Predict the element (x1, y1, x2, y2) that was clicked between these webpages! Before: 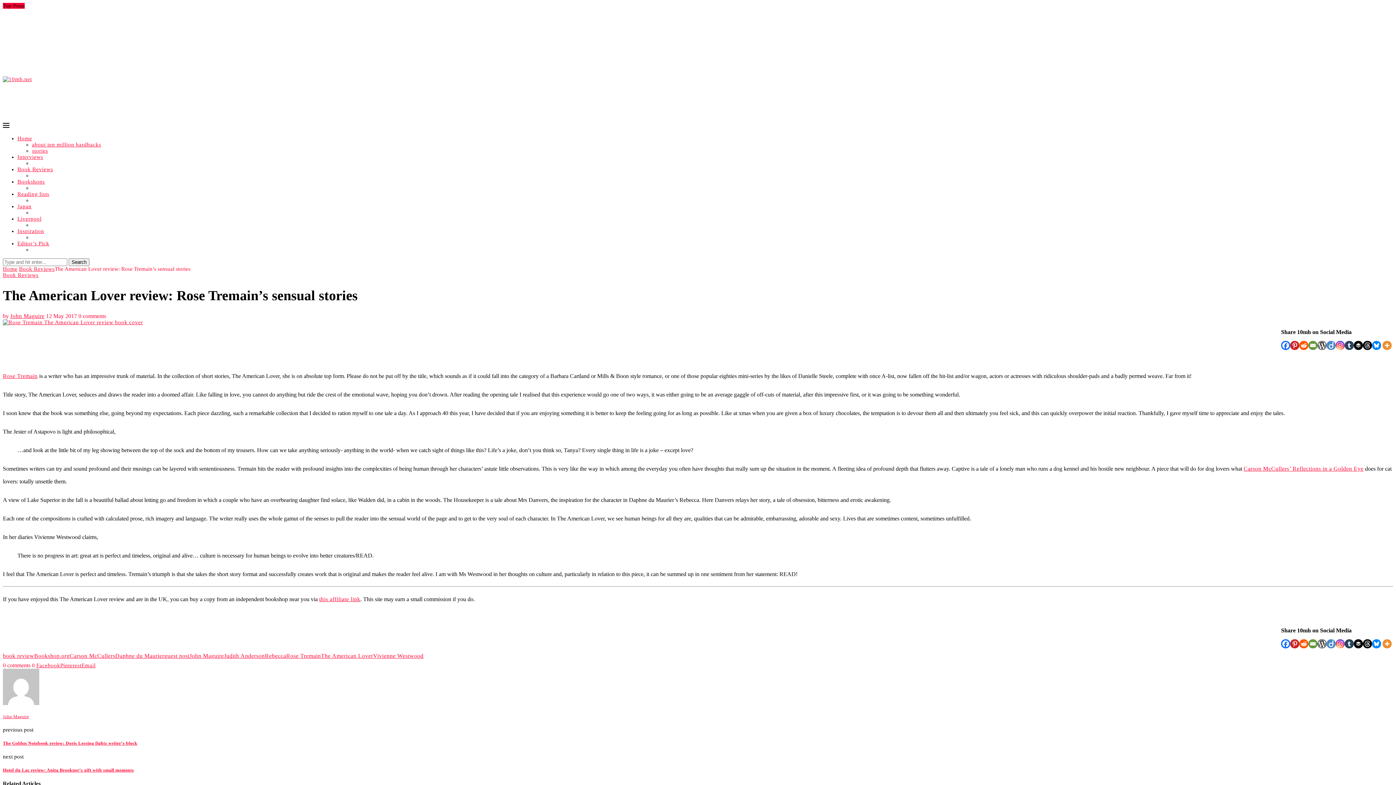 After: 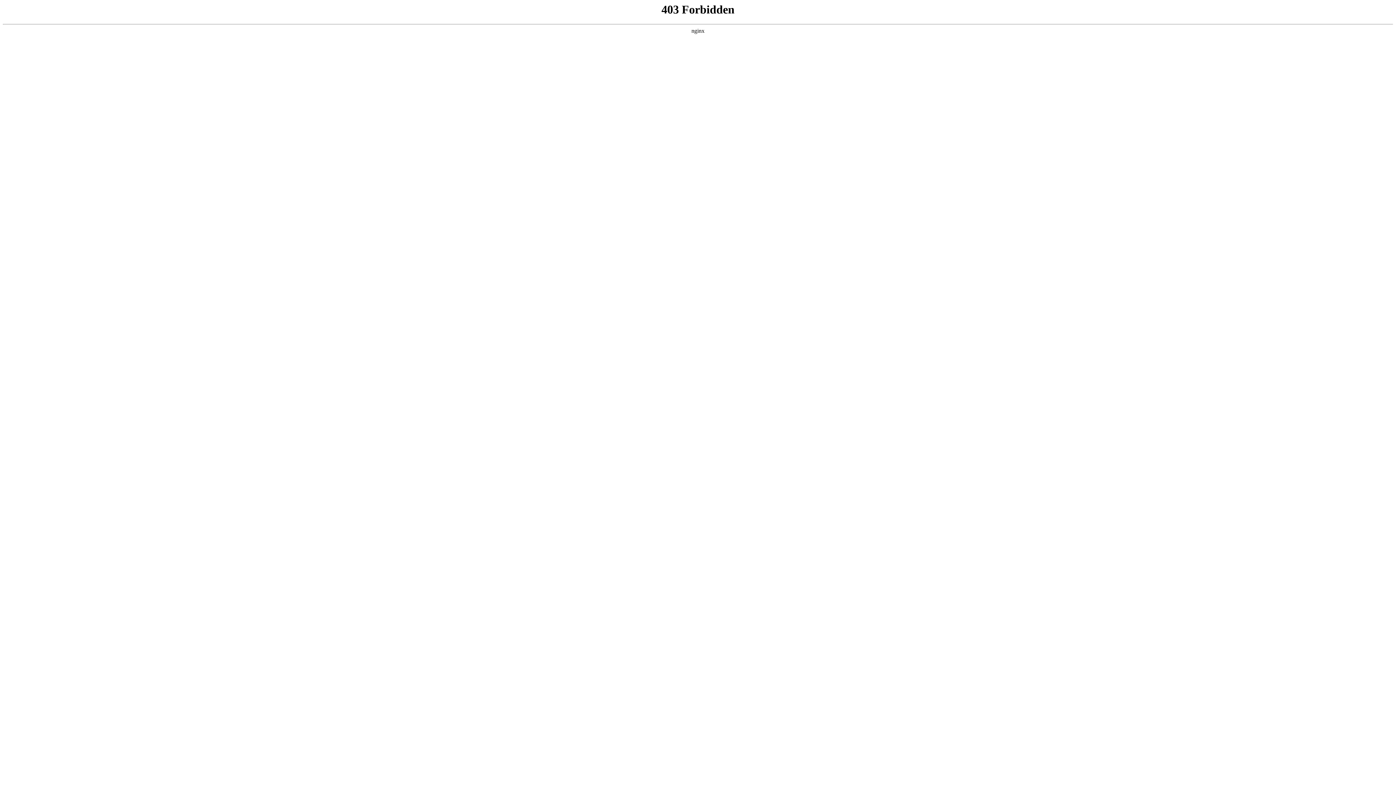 Action: bbox: (2, 373, 37, 379) label: Rose Tremain